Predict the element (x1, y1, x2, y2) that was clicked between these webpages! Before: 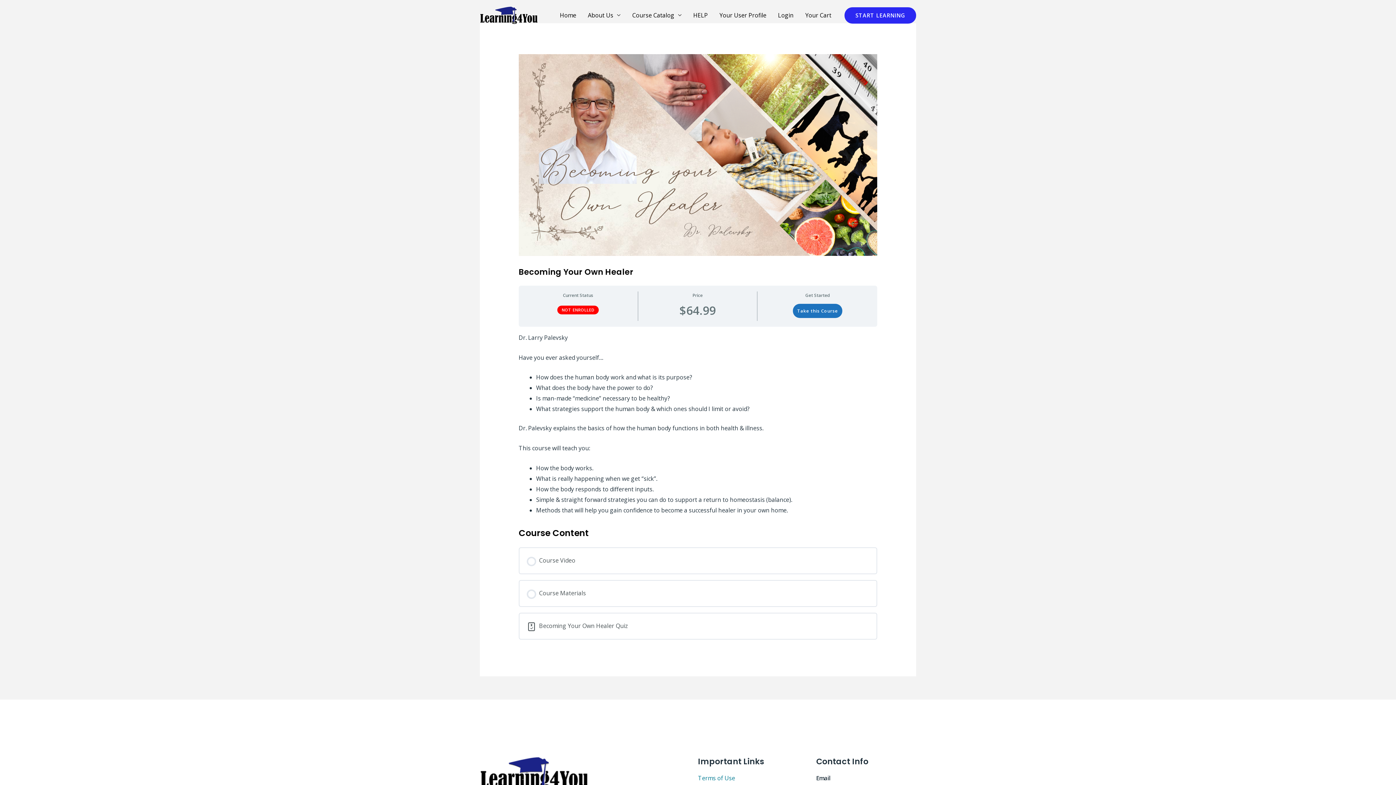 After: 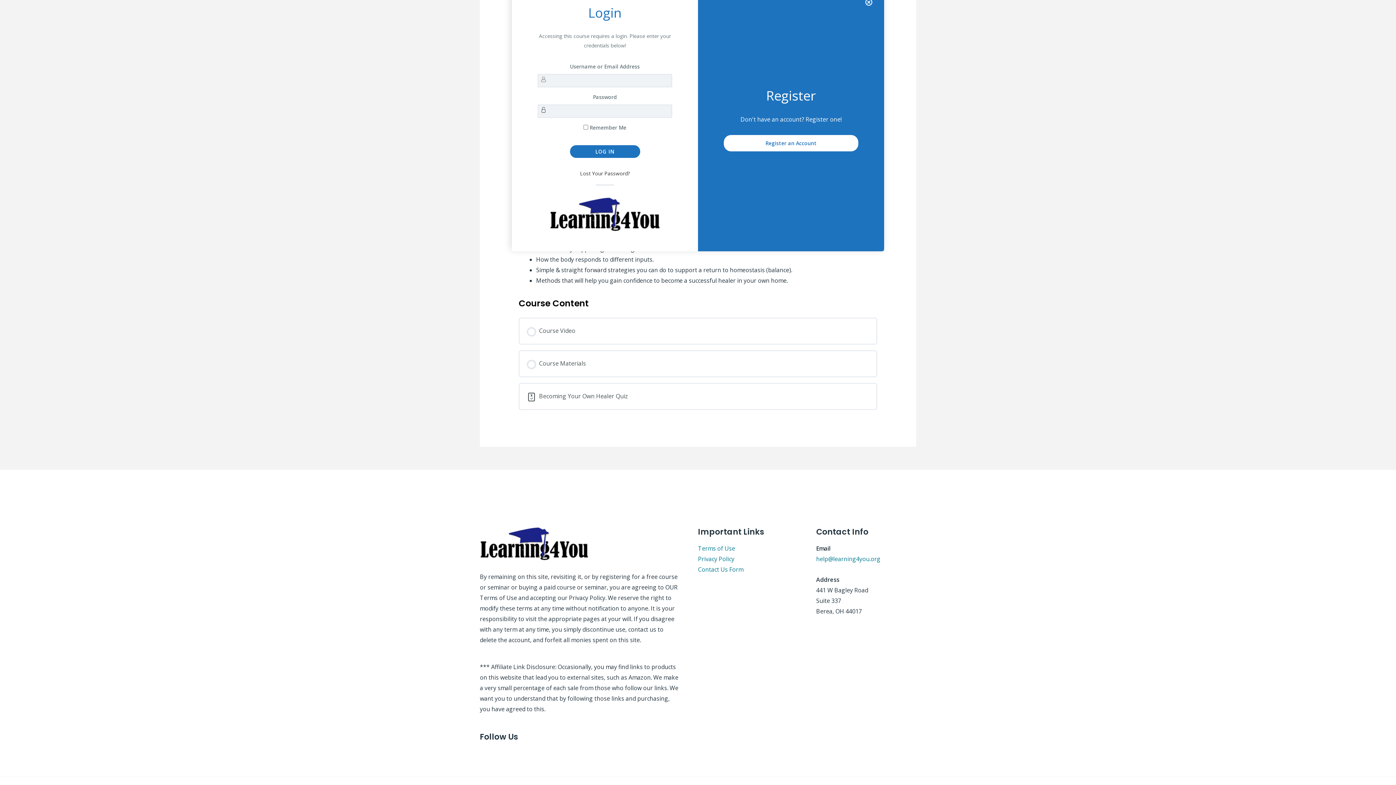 Action: bbox: (772, 2, 799, 28) label: Login